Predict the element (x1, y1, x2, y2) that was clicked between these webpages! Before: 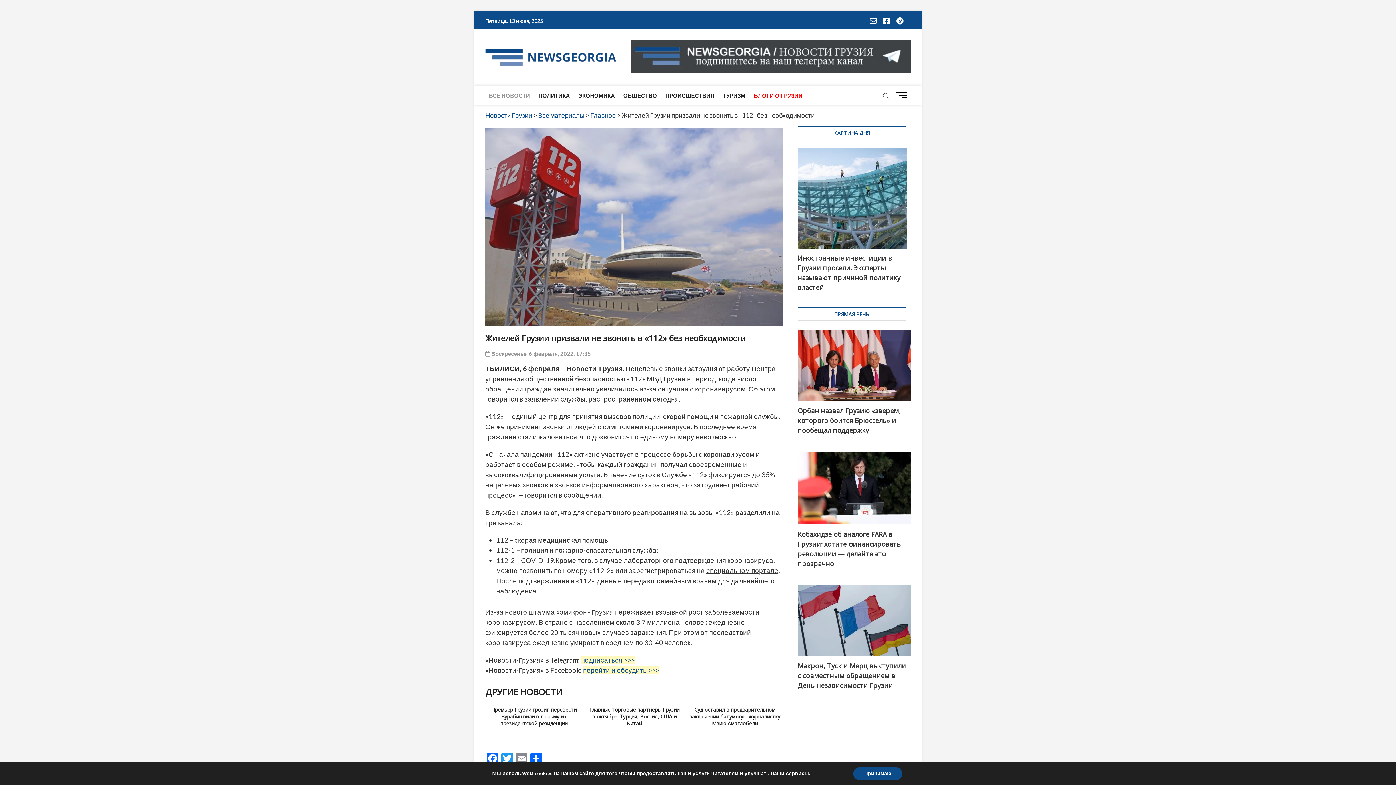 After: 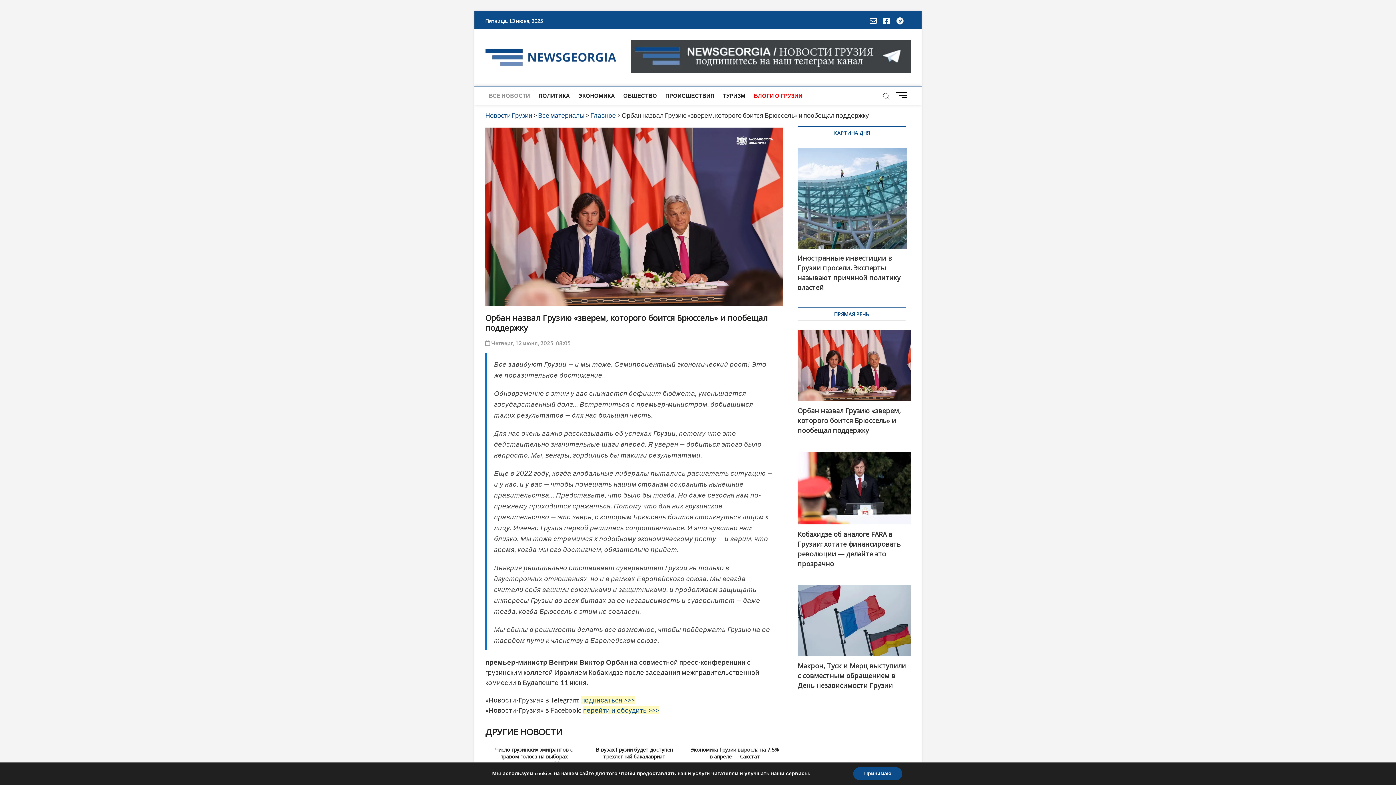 Action: bbox: (797, 406, 901, 434) label: Орбан назвал Грузию «зверем, которого боится Брюссель» и пообещал поддержку